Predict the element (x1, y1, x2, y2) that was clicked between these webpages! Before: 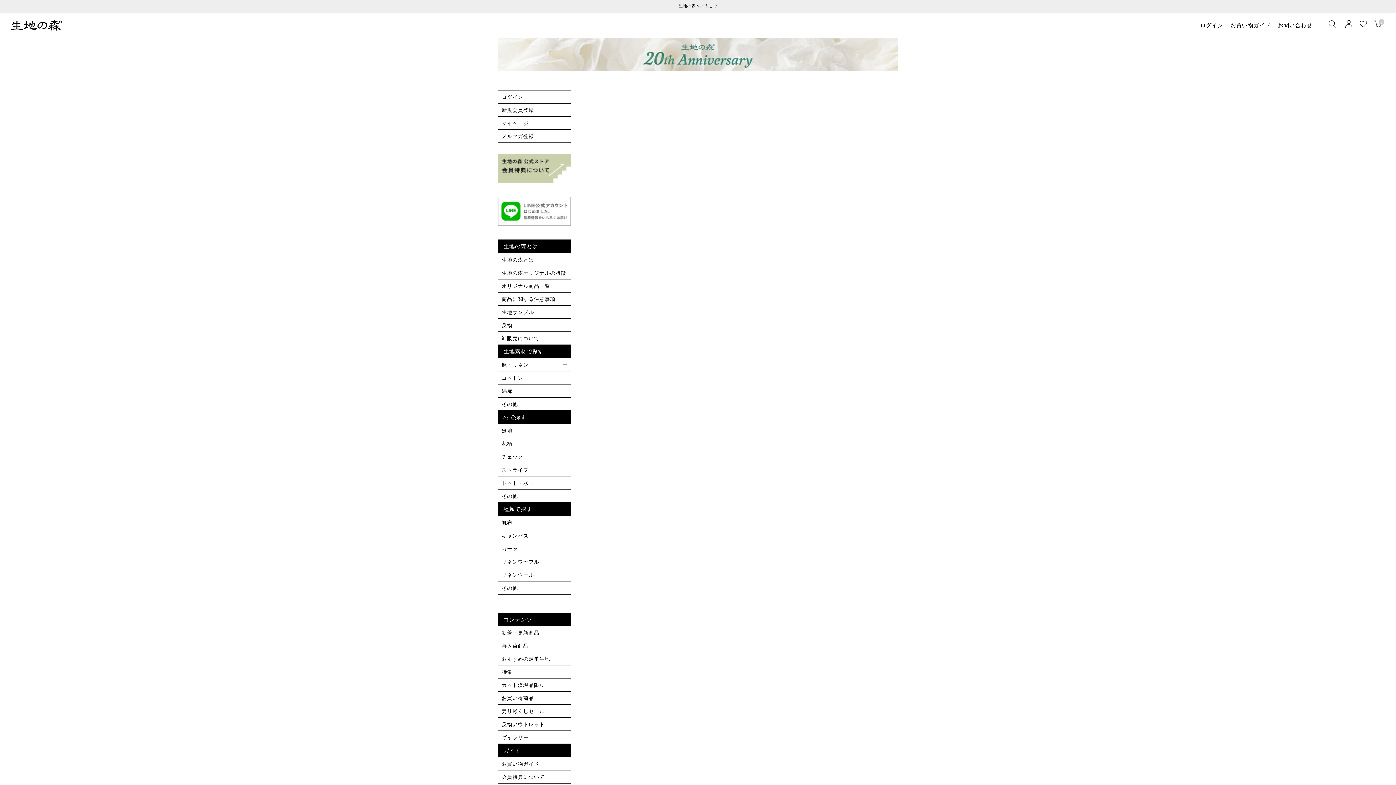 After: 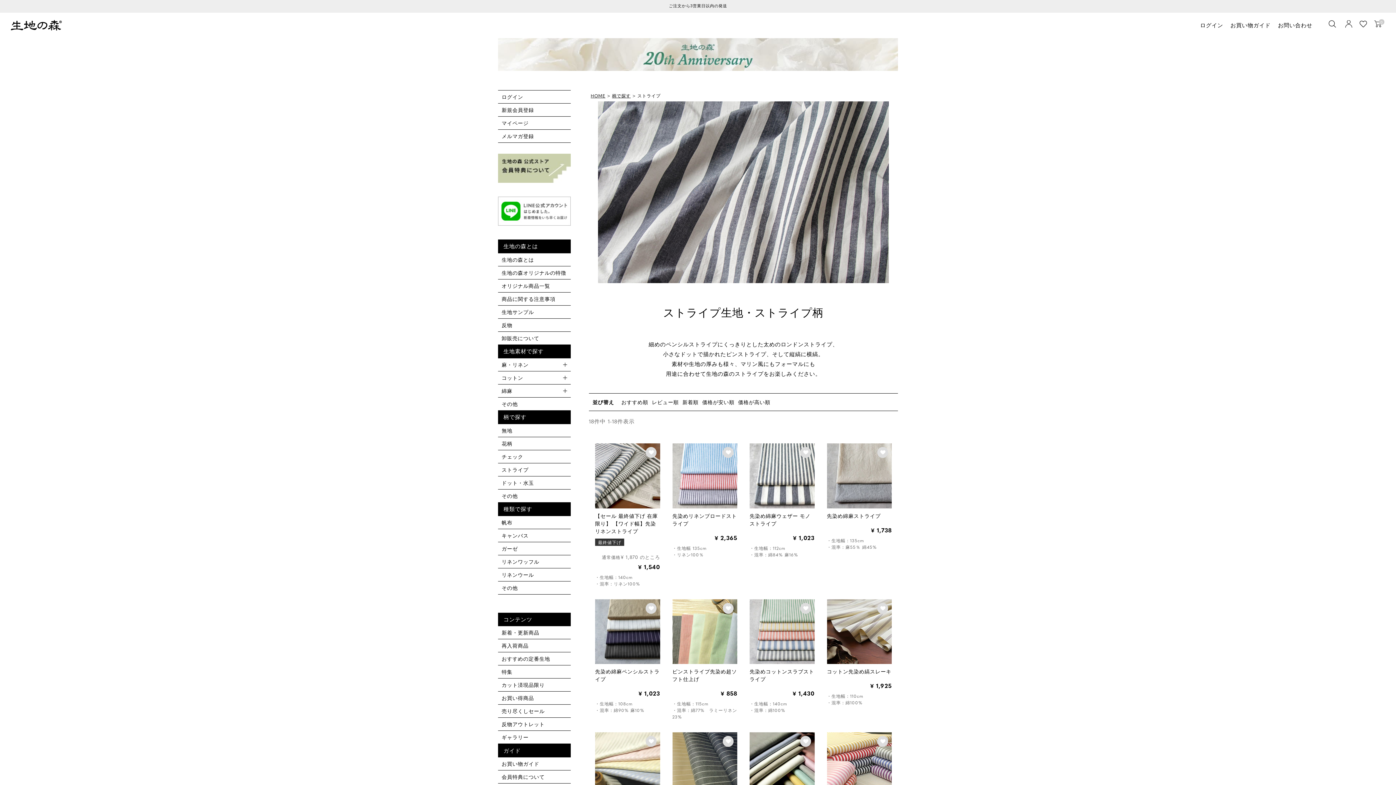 Action: bbox: (501, 466, 570, 473) label: ストライプ